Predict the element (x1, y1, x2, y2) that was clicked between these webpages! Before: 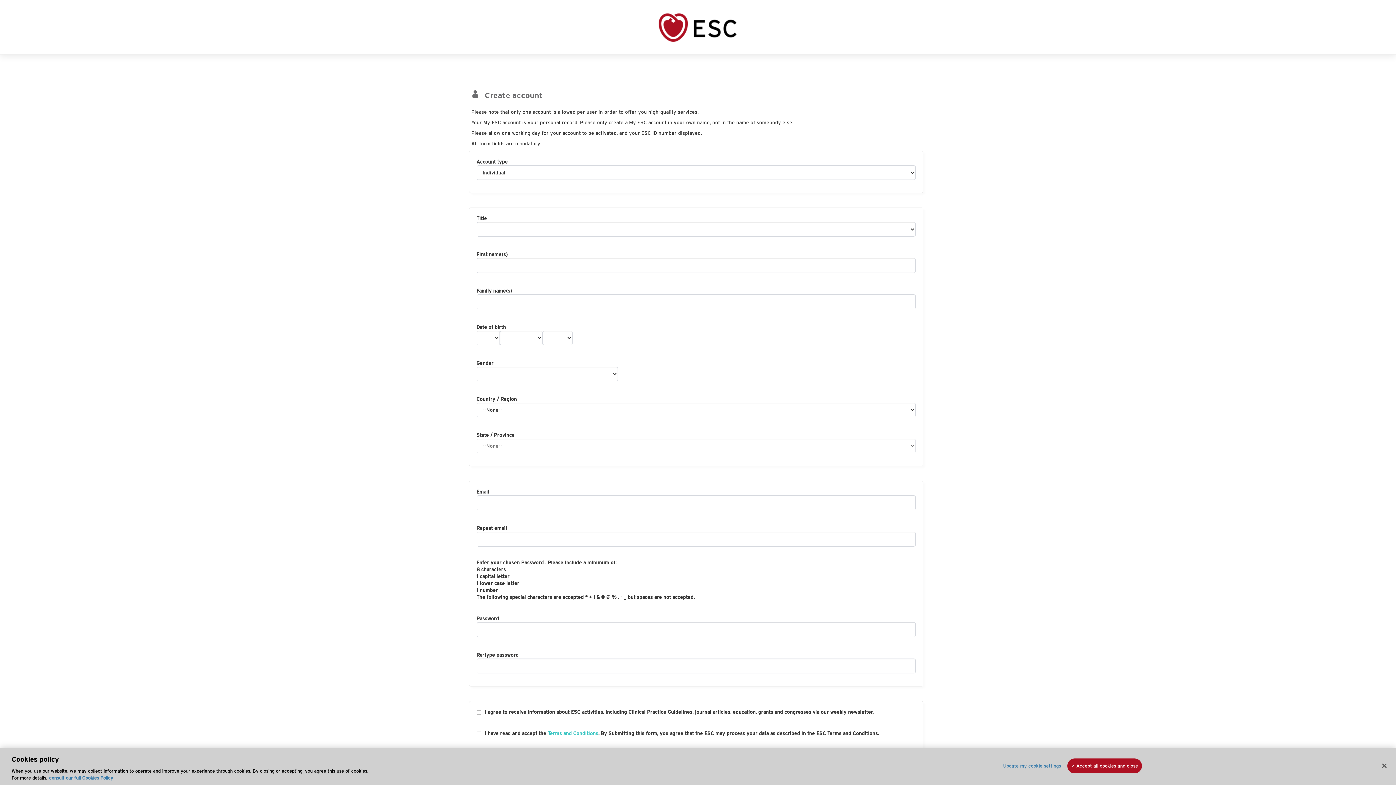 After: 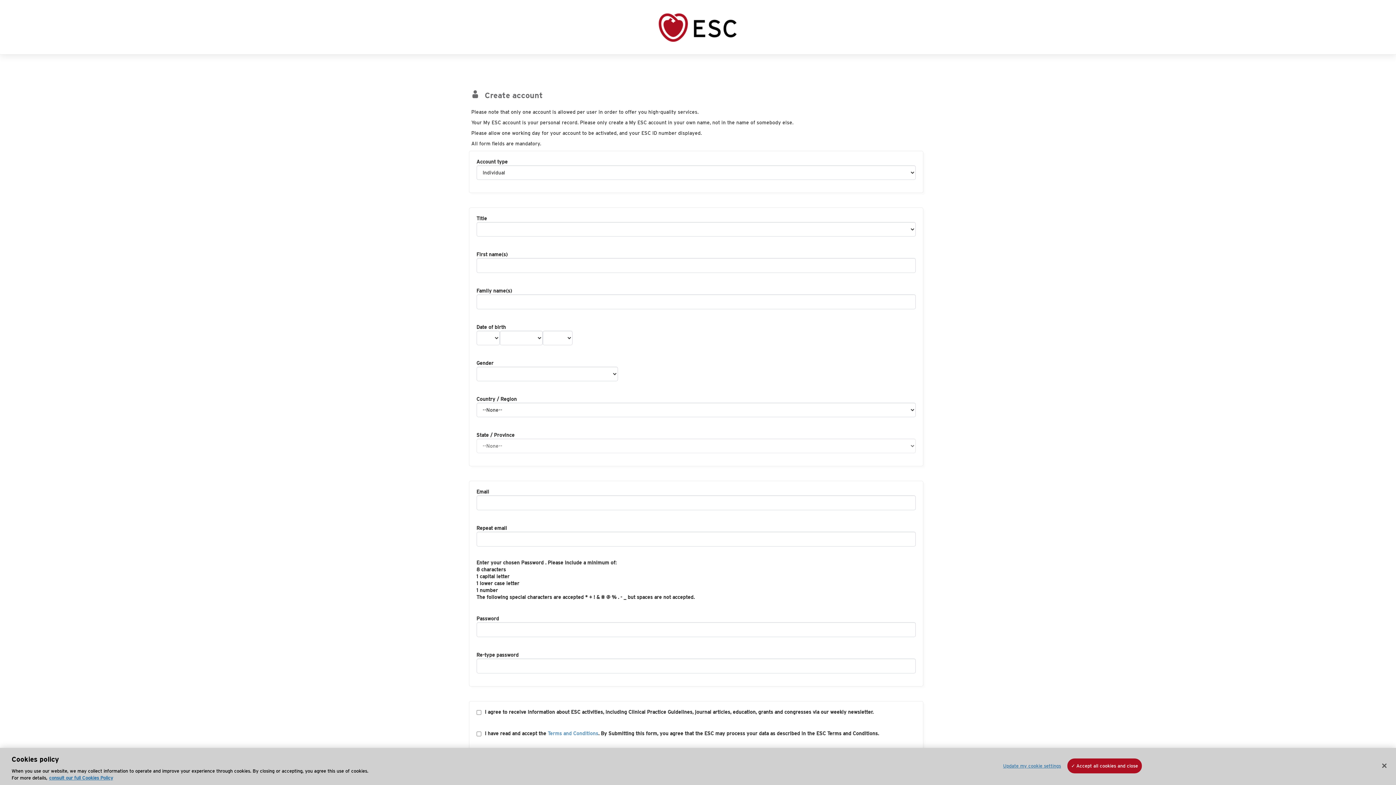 Action: bbox: (547, 730, 598, 737) label: Terms and Conditions